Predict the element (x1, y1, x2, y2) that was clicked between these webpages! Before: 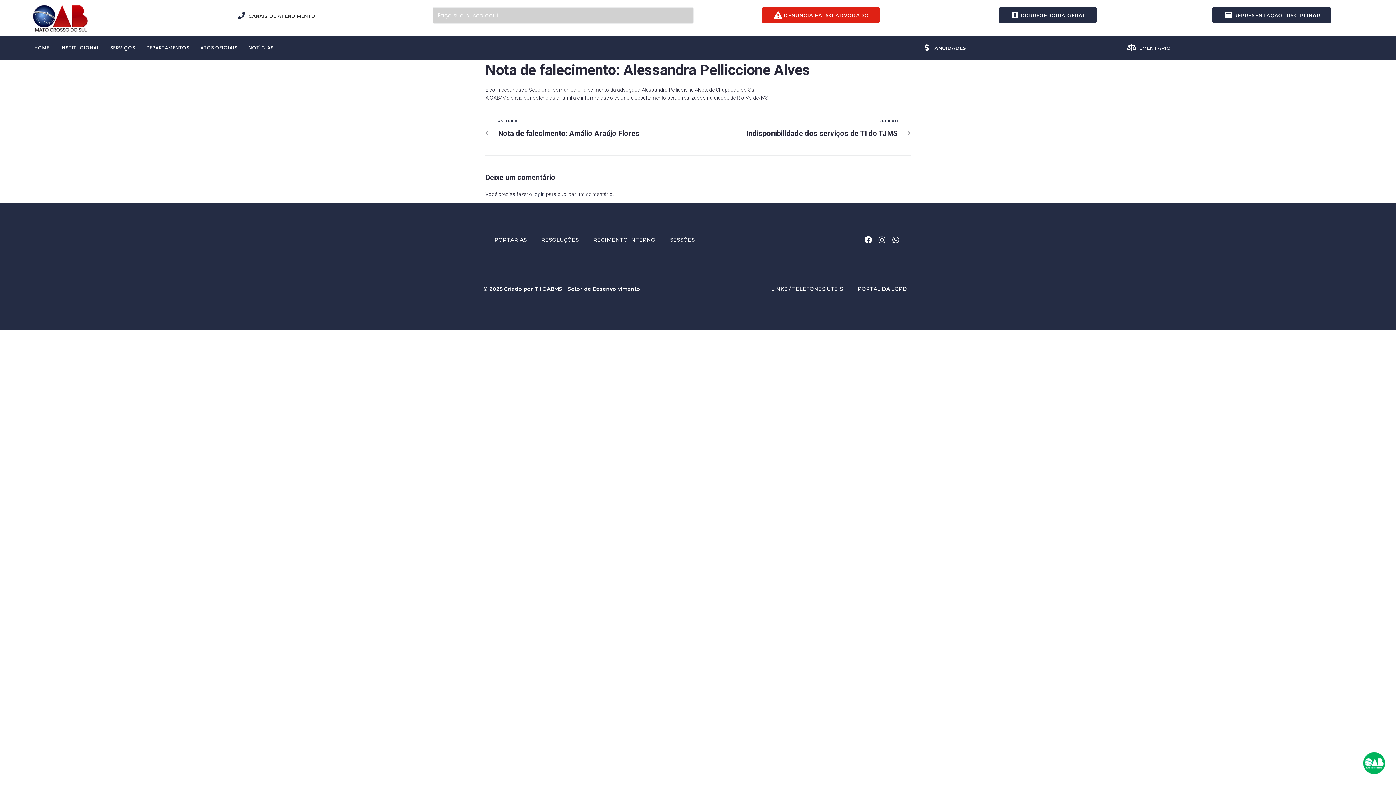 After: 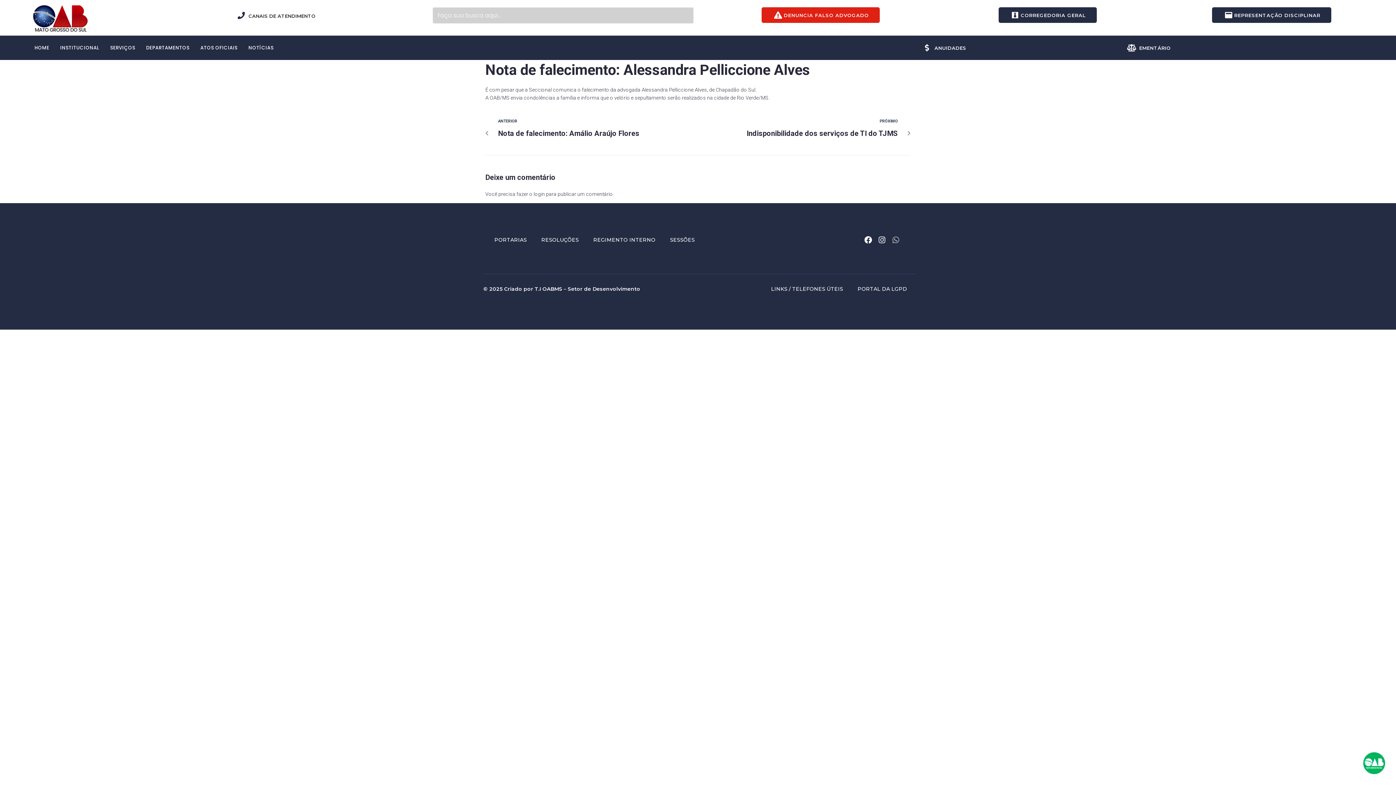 Action: label: Whatsapp bbox: (892, 236, 899, 244)